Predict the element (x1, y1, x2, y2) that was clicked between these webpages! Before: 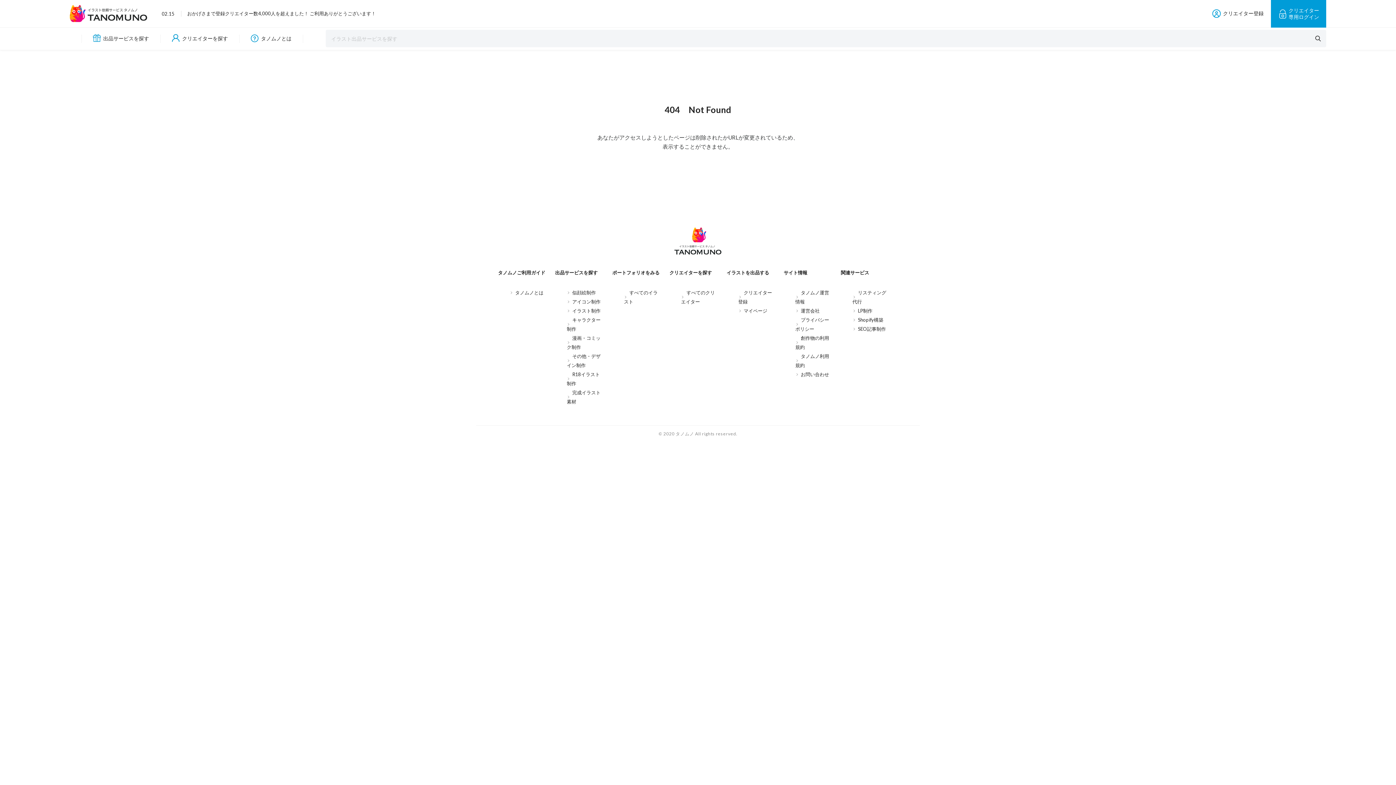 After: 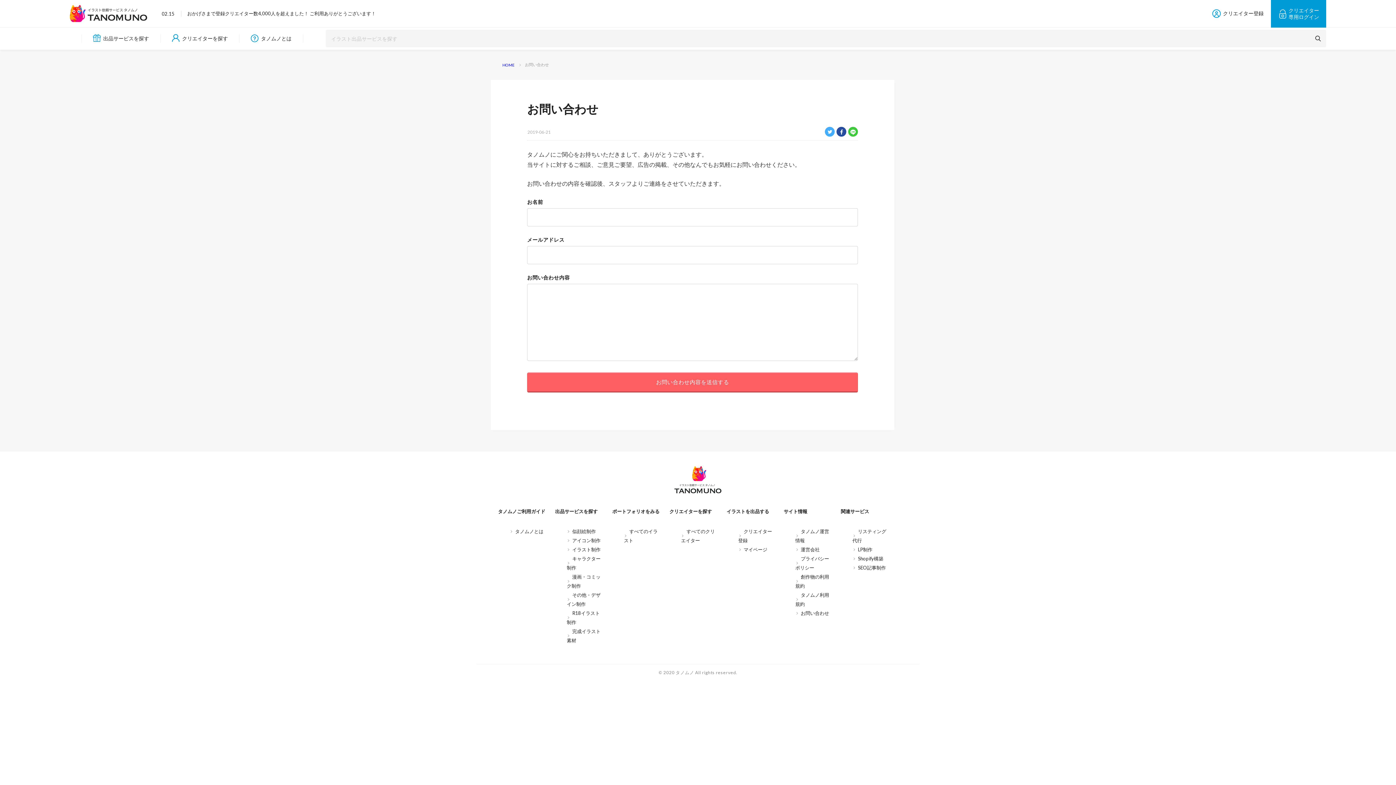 Action: label: お問い合わせ bbox: (795, 371, 829, 377)